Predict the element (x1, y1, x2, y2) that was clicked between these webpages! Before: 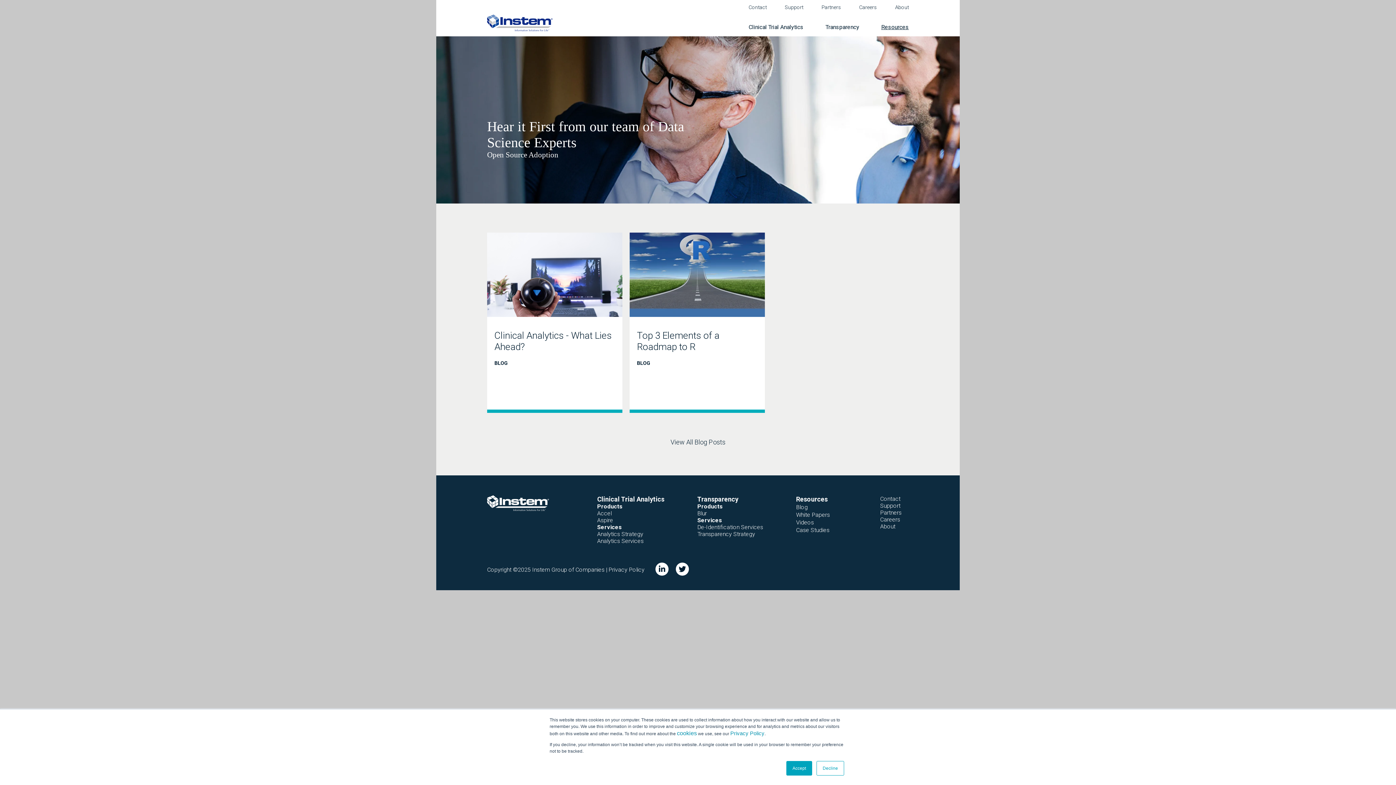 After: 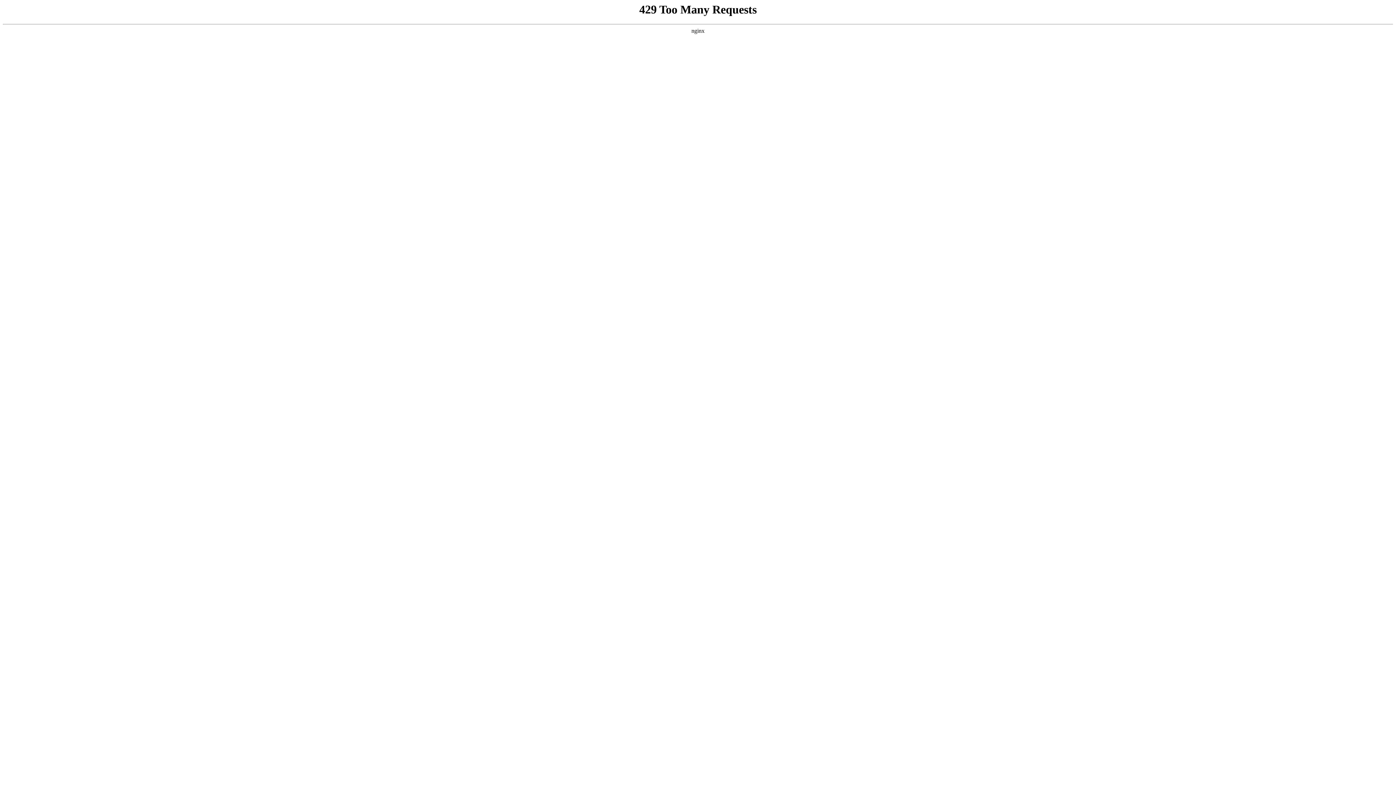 Action: bbox: (796, 519, 814, 526) label: Videos